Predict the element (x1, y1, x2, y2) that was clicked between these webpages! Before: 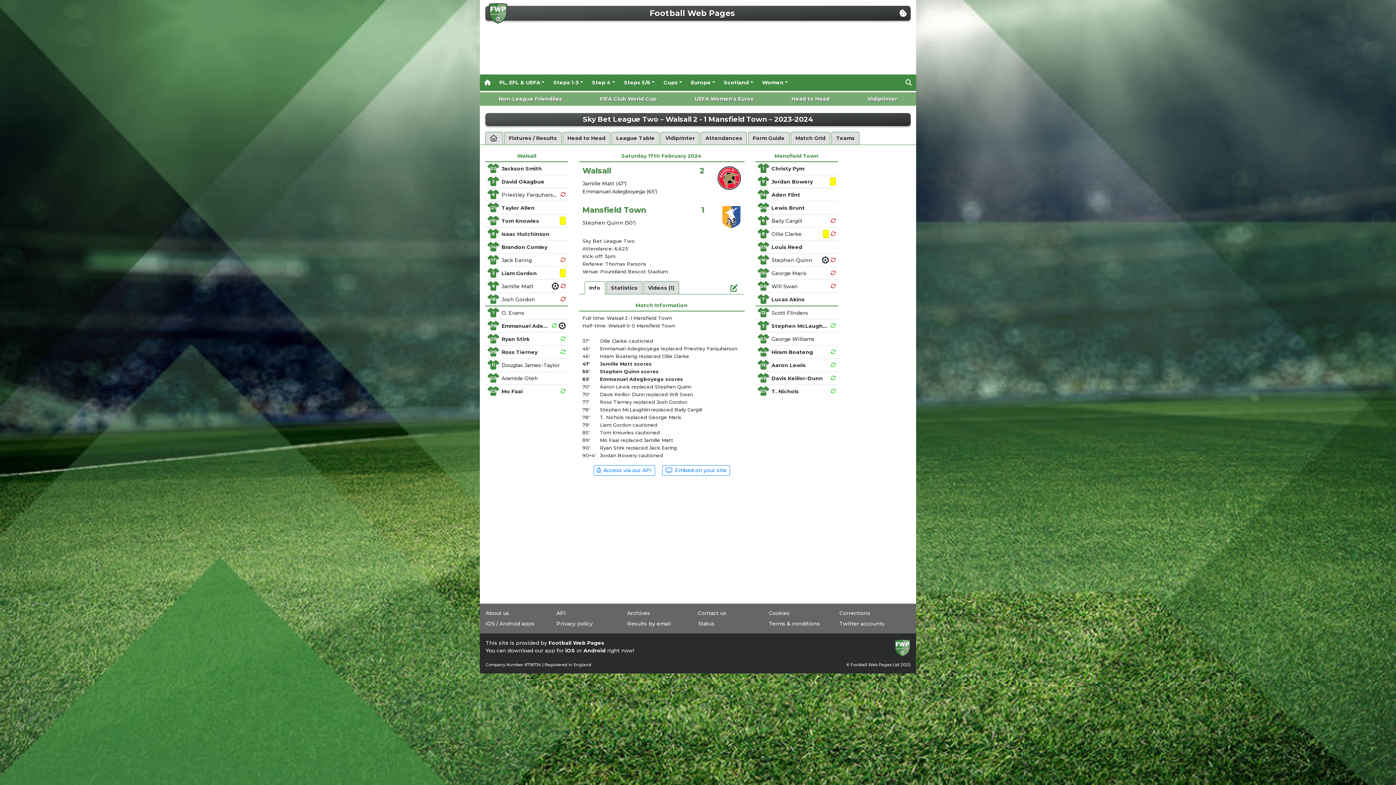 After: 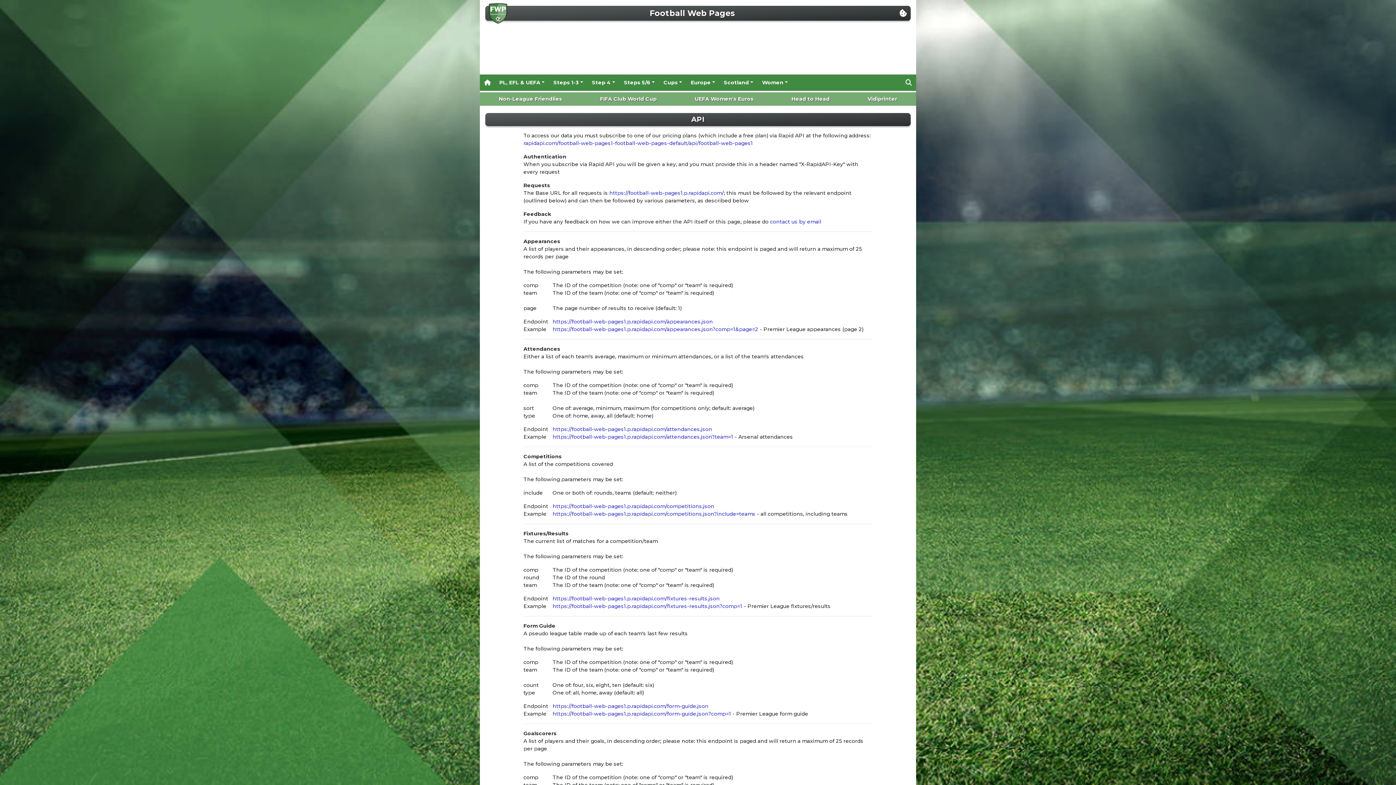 Action: label: API bbox: (556, 610, 566, 616)